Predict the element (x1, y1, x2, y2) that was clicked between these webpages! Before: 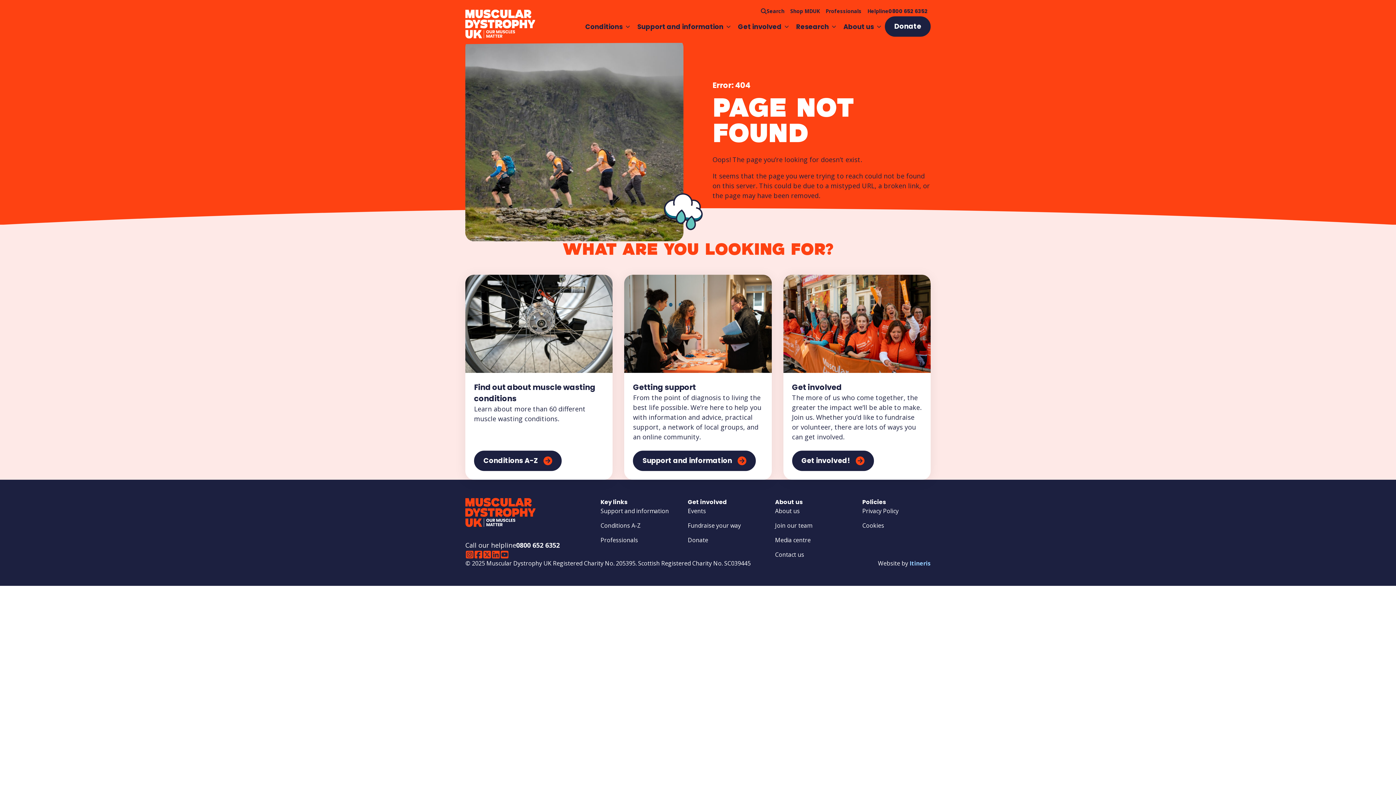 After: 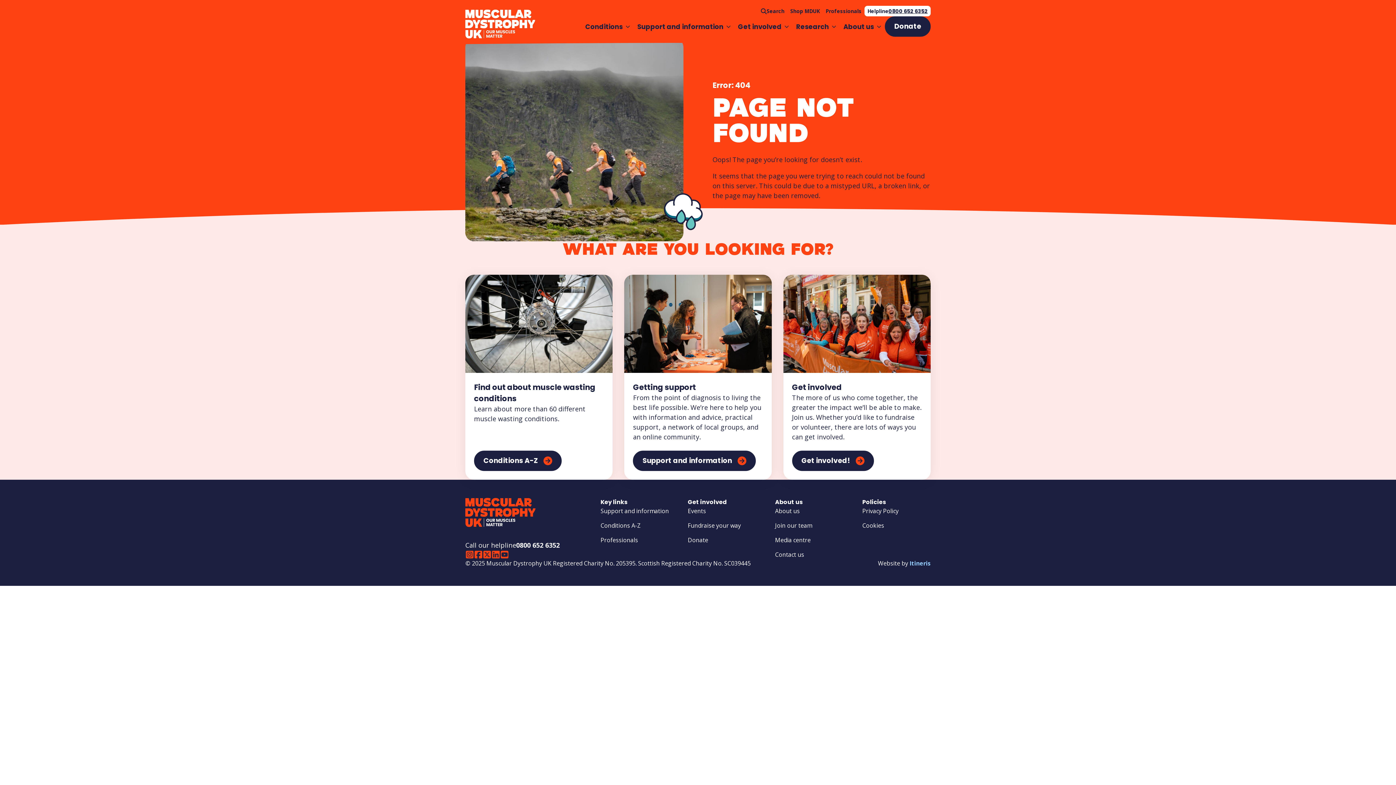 Action: label: 0800 652 6352 bbox: (888, 8, 928, 13)